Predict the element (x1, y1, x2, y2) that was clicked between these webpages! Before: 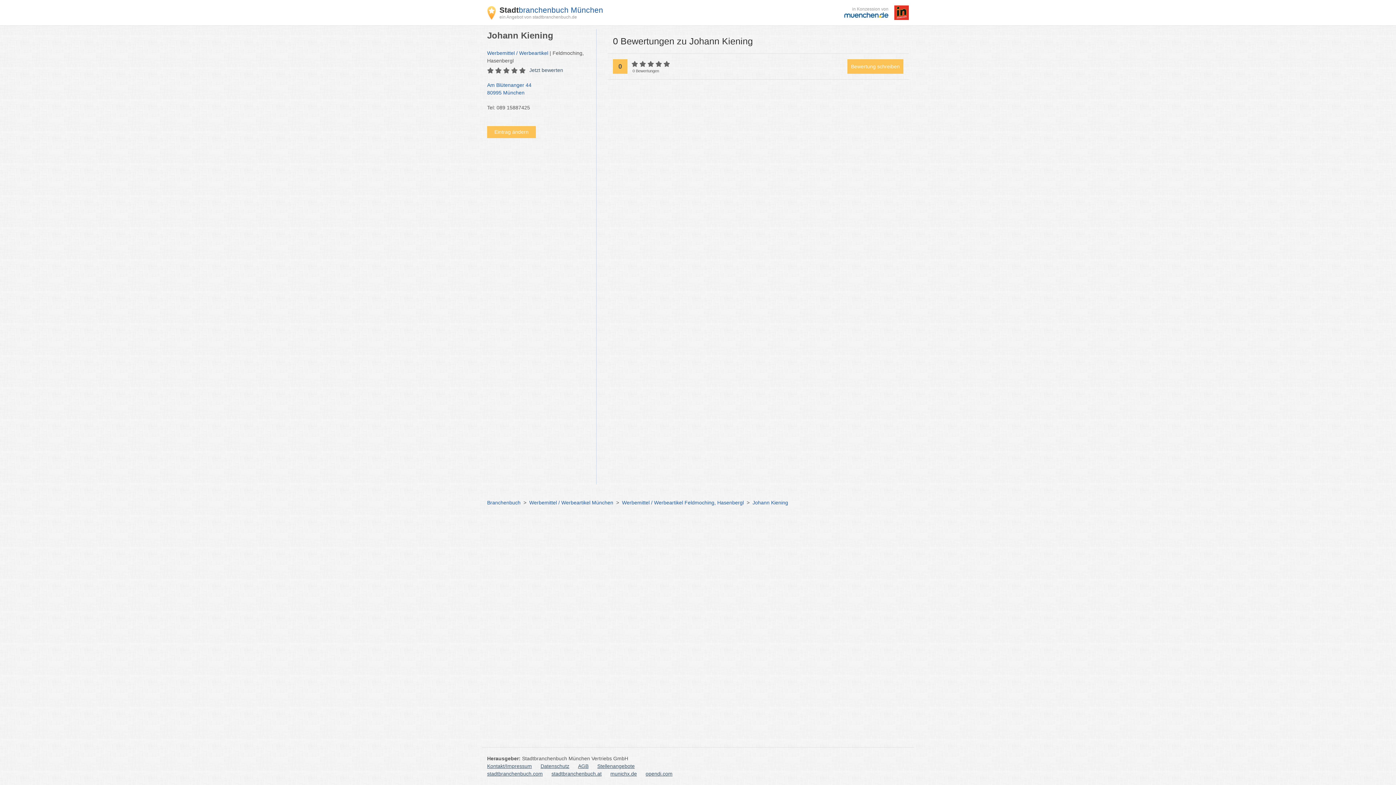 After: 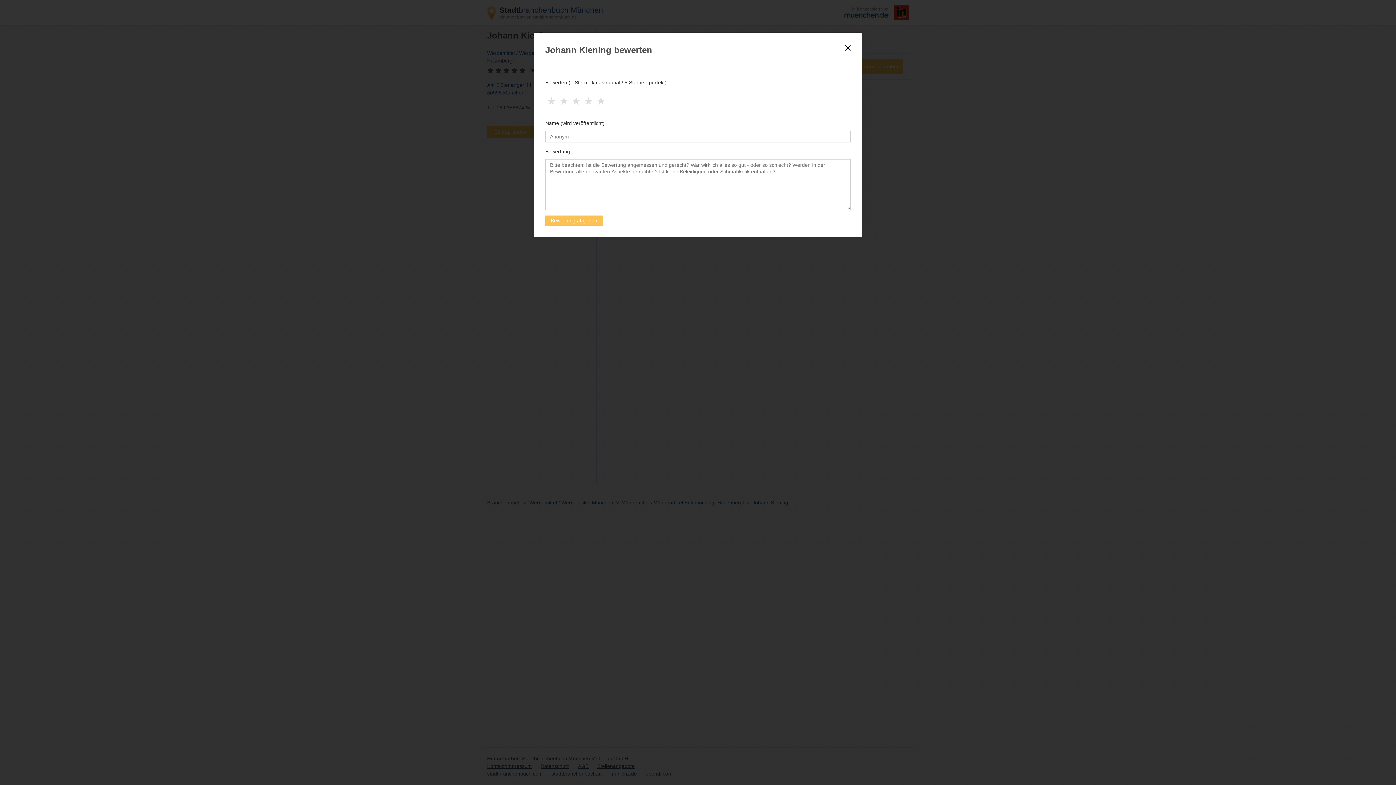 Action: label: Jetzt bewerten bbox: (529, 67, 563, 73)